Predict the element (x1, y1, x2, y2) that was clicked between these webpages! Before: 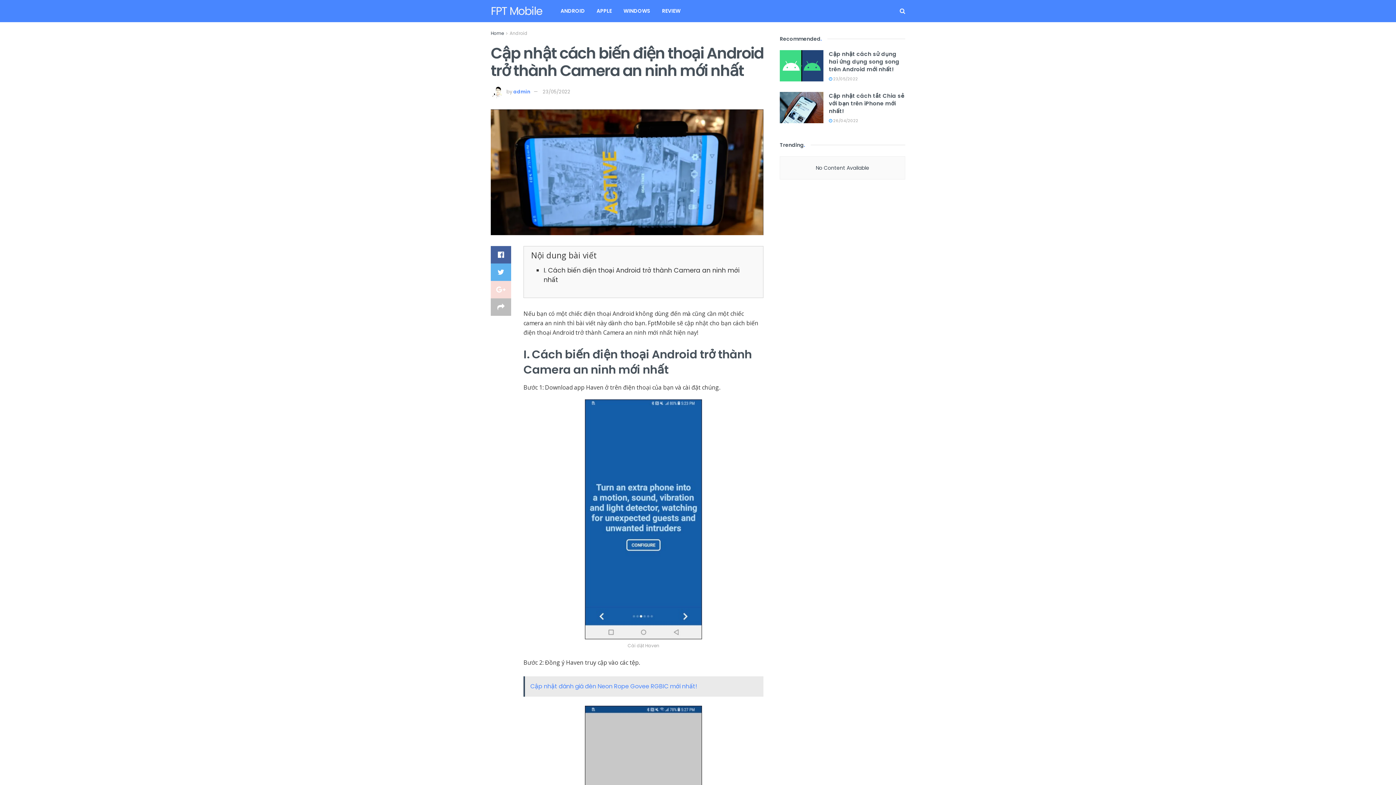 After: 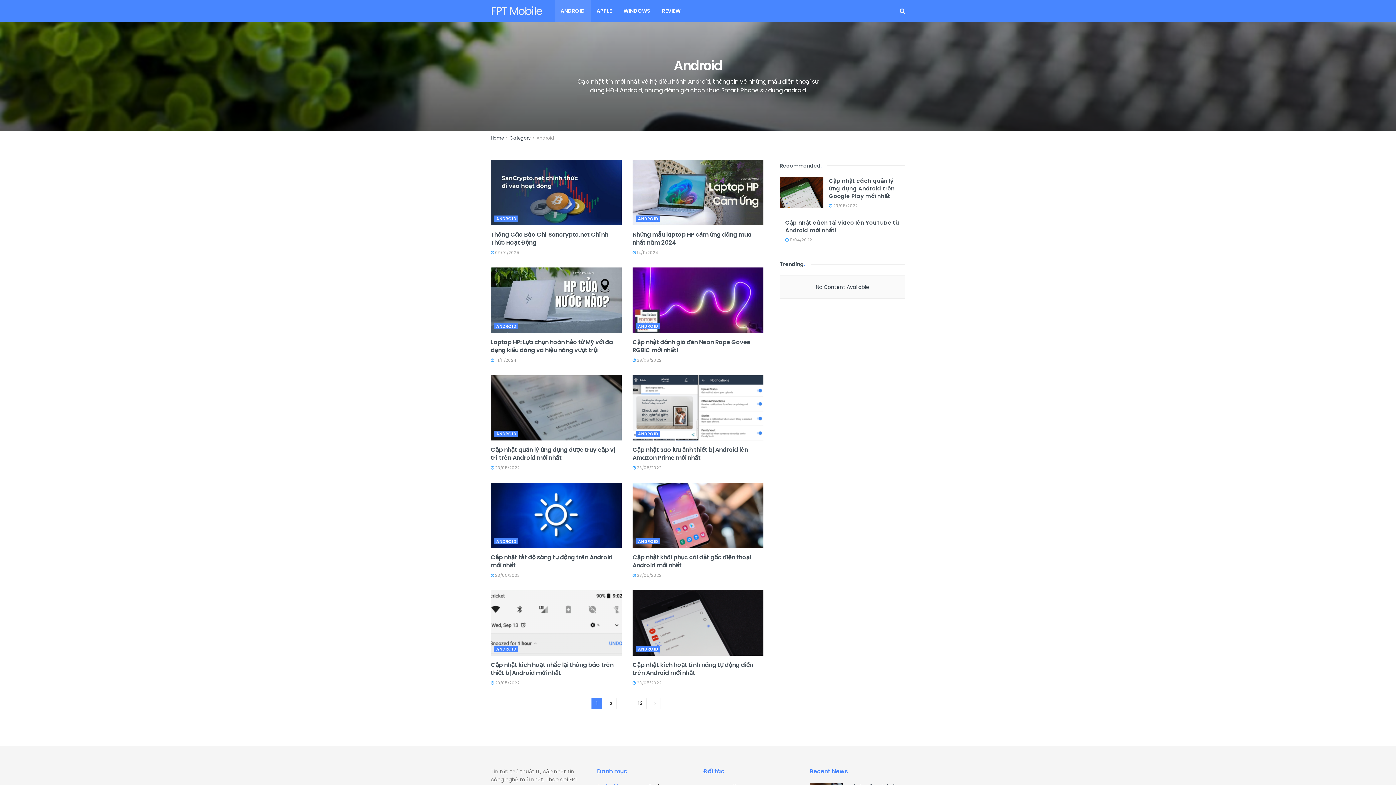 Action: bbox: (509, 30, 527, 36) label: Android